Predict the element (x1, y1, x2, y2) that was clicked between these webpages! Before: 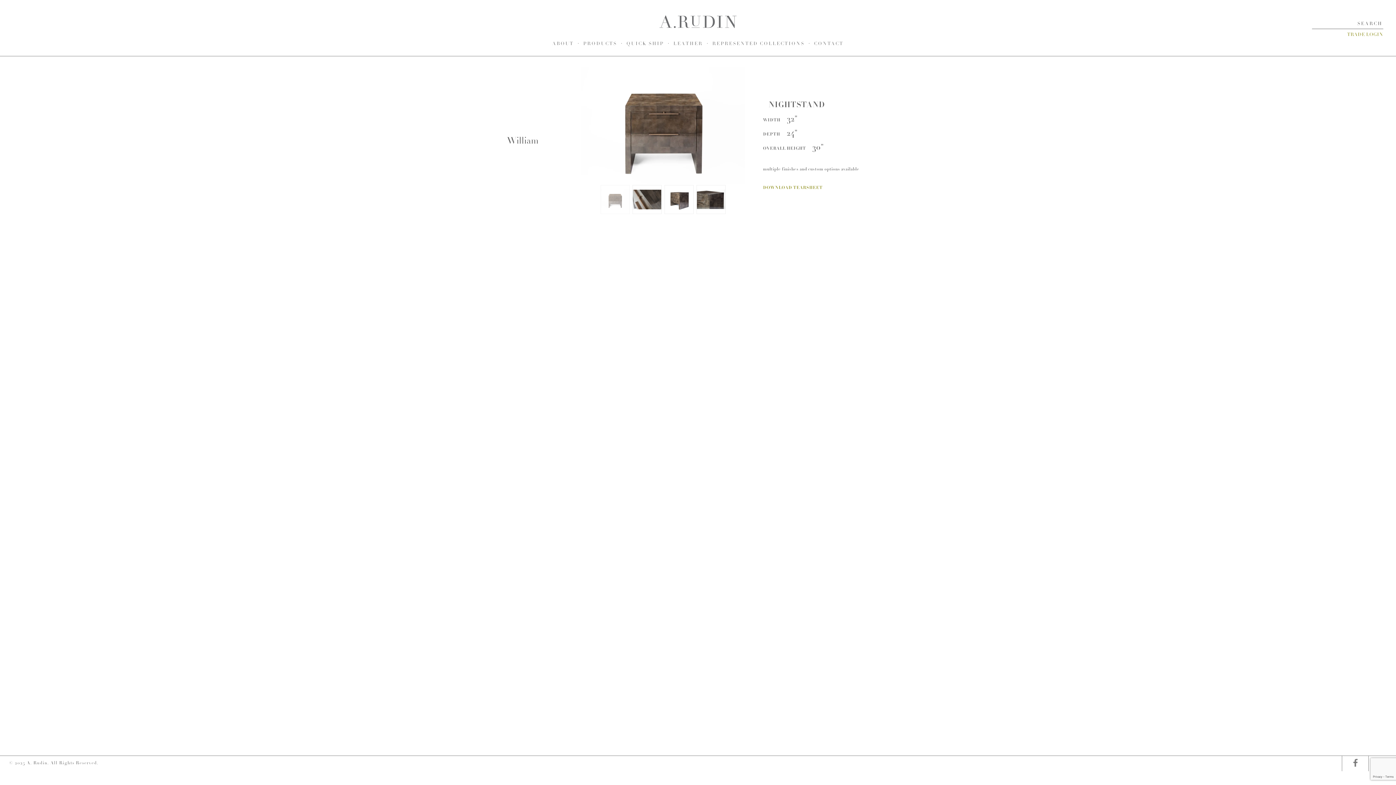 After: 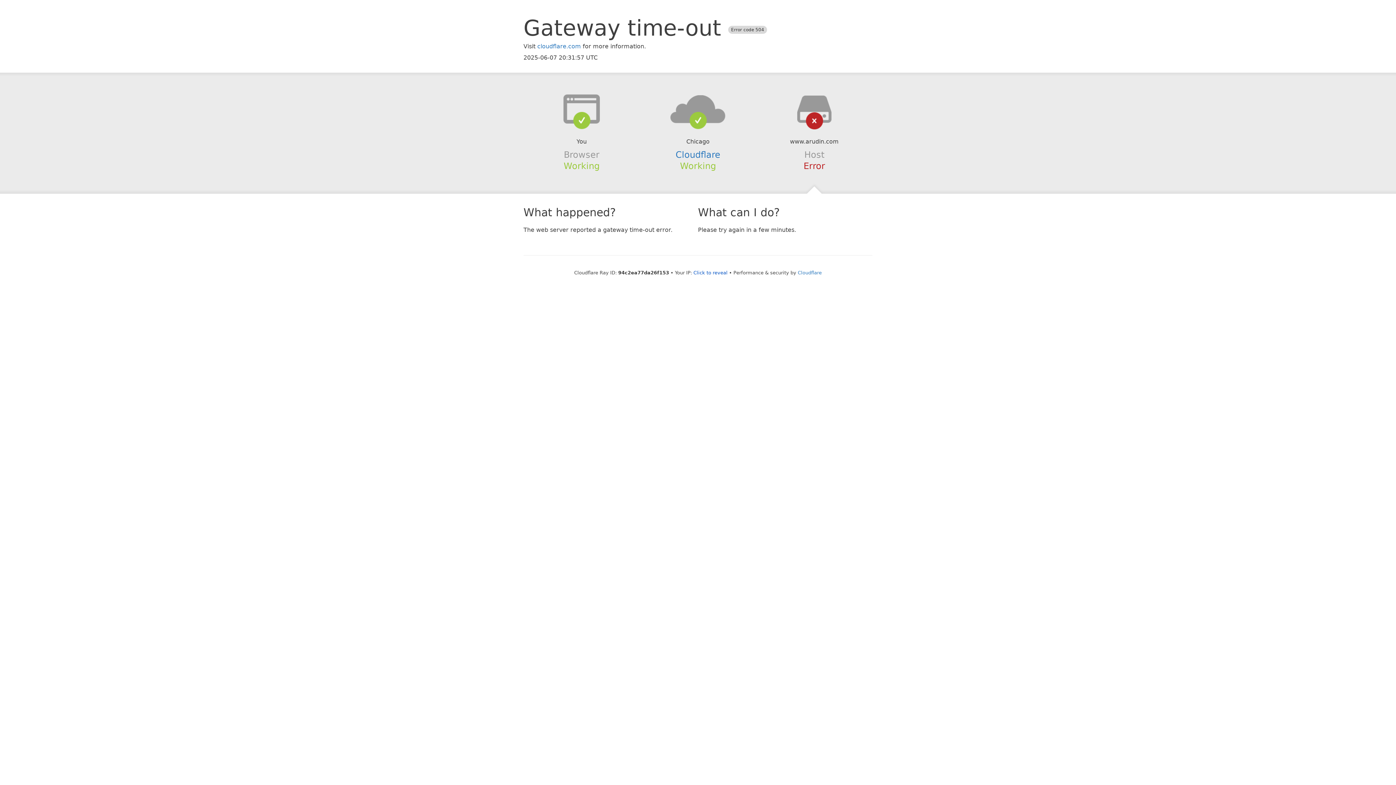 Action: label: TRADE LOGIN bbox: (1347, 31, 1383, 37)